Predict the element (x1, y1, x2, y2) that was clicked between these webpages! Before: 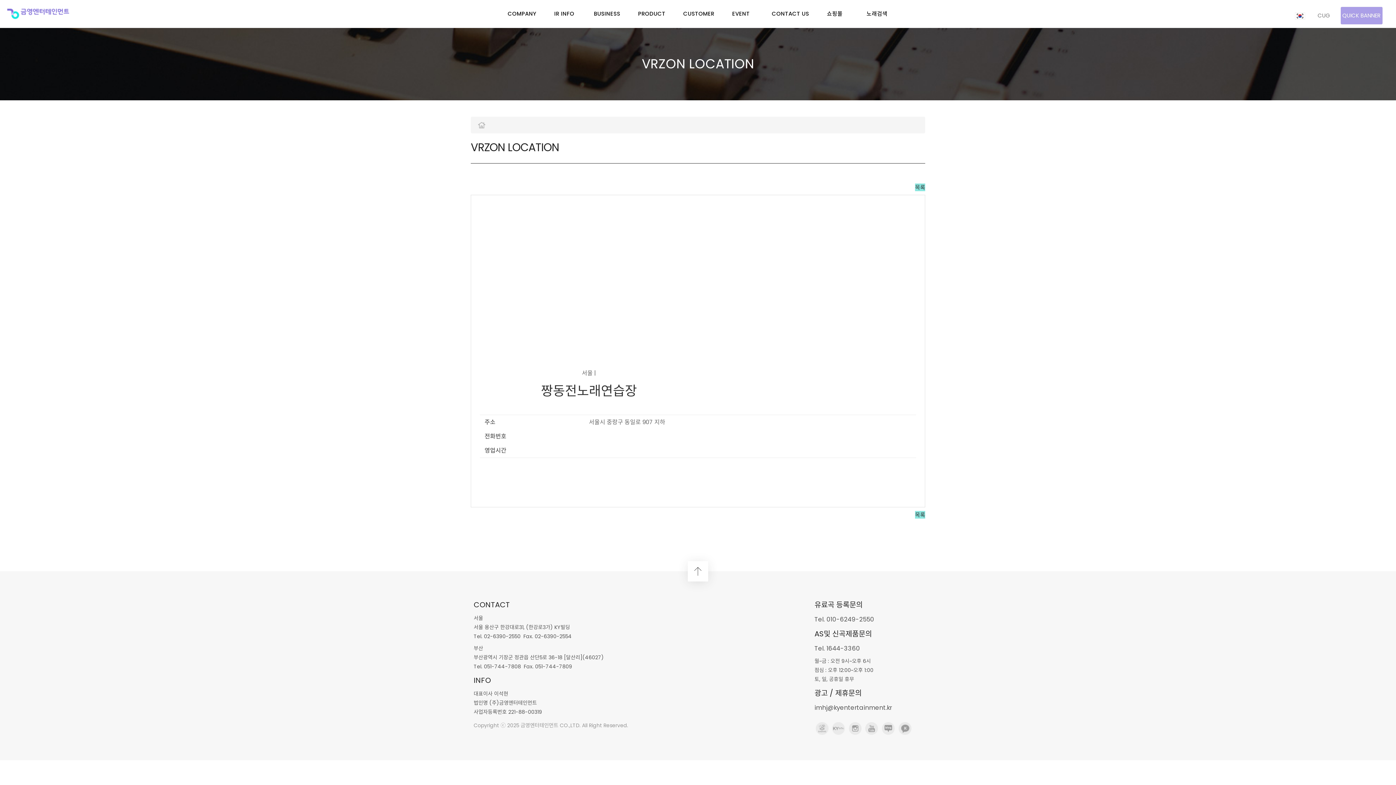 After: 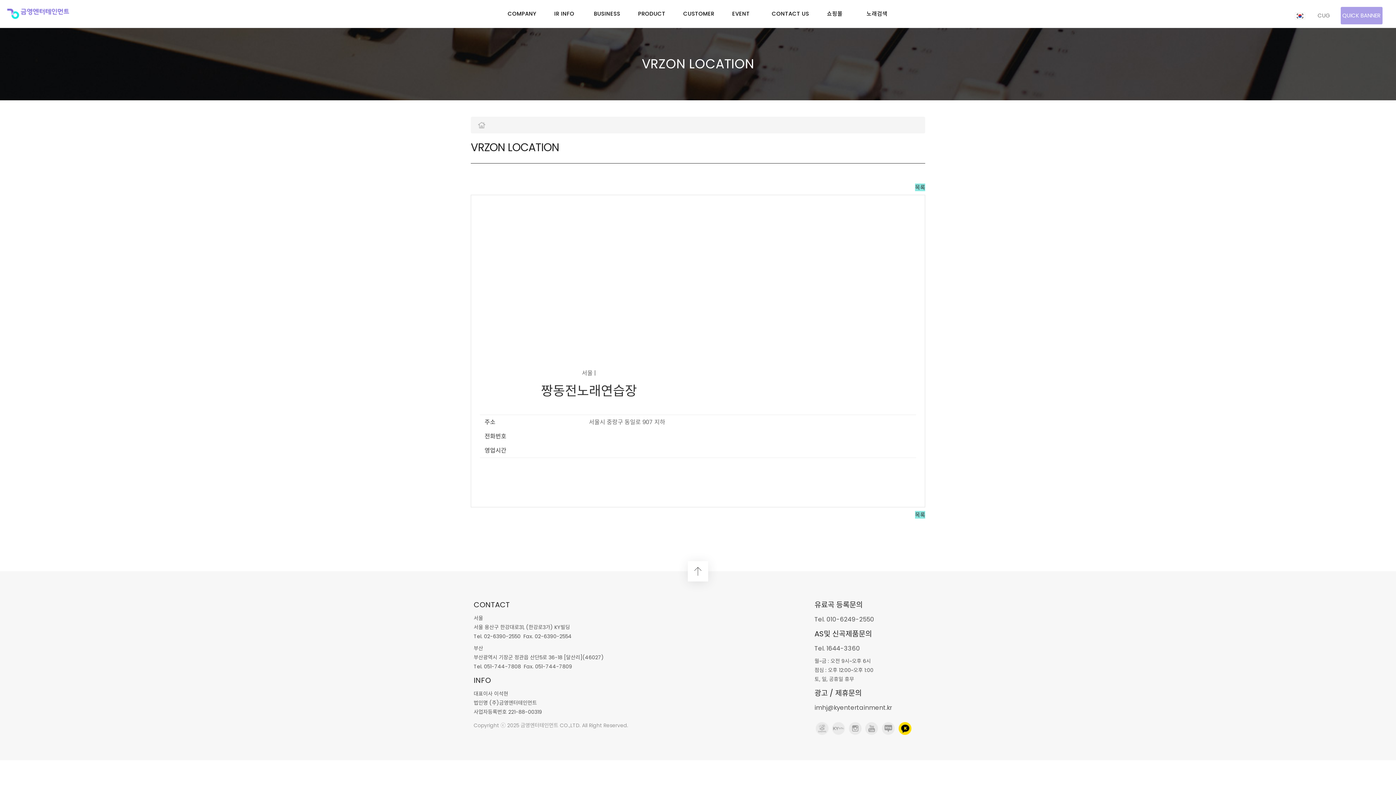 Action: bbox: (897, 721, 912, 736)